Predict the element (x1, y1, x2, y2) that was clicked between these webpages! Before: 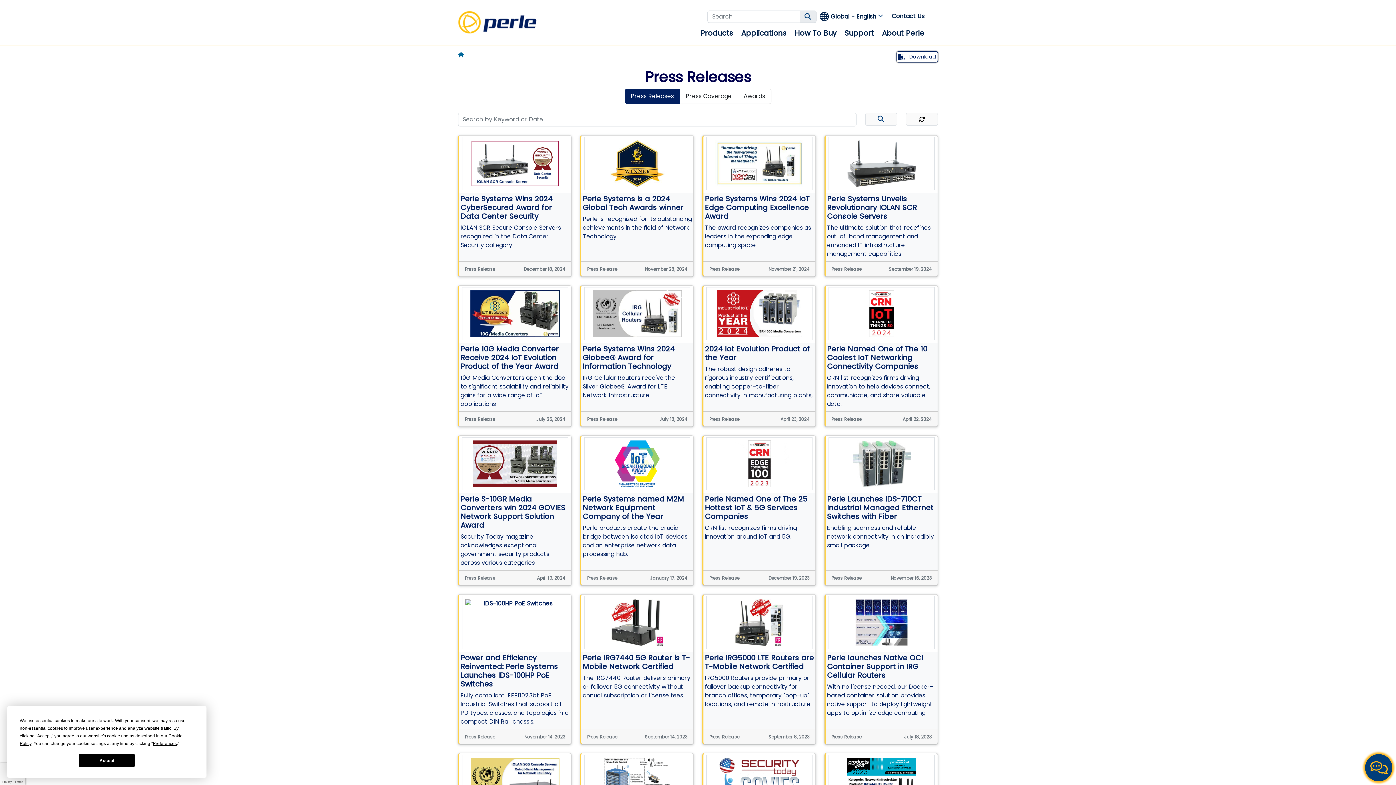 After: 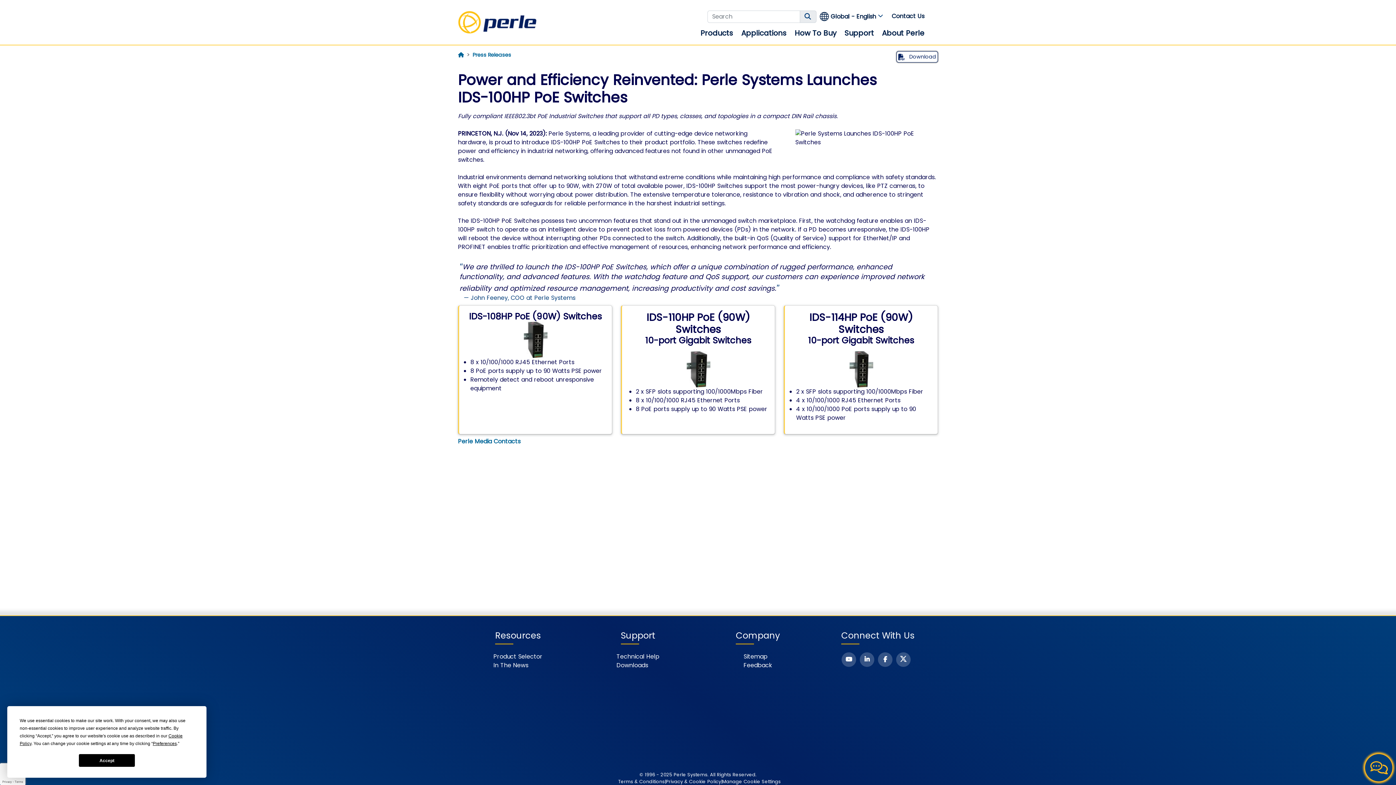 Action: bbox: (458, 594, 571, 744) label: Power and Efficiency Reinvented: Perle Systems Launches IDS-100HP PoE Switches

Fully compliant IEEE802.3bt PoE Industrial Switches that support all PD types, classes, and topologies in a compact DIN Rail chassis.

Press Release
November 14, 2023